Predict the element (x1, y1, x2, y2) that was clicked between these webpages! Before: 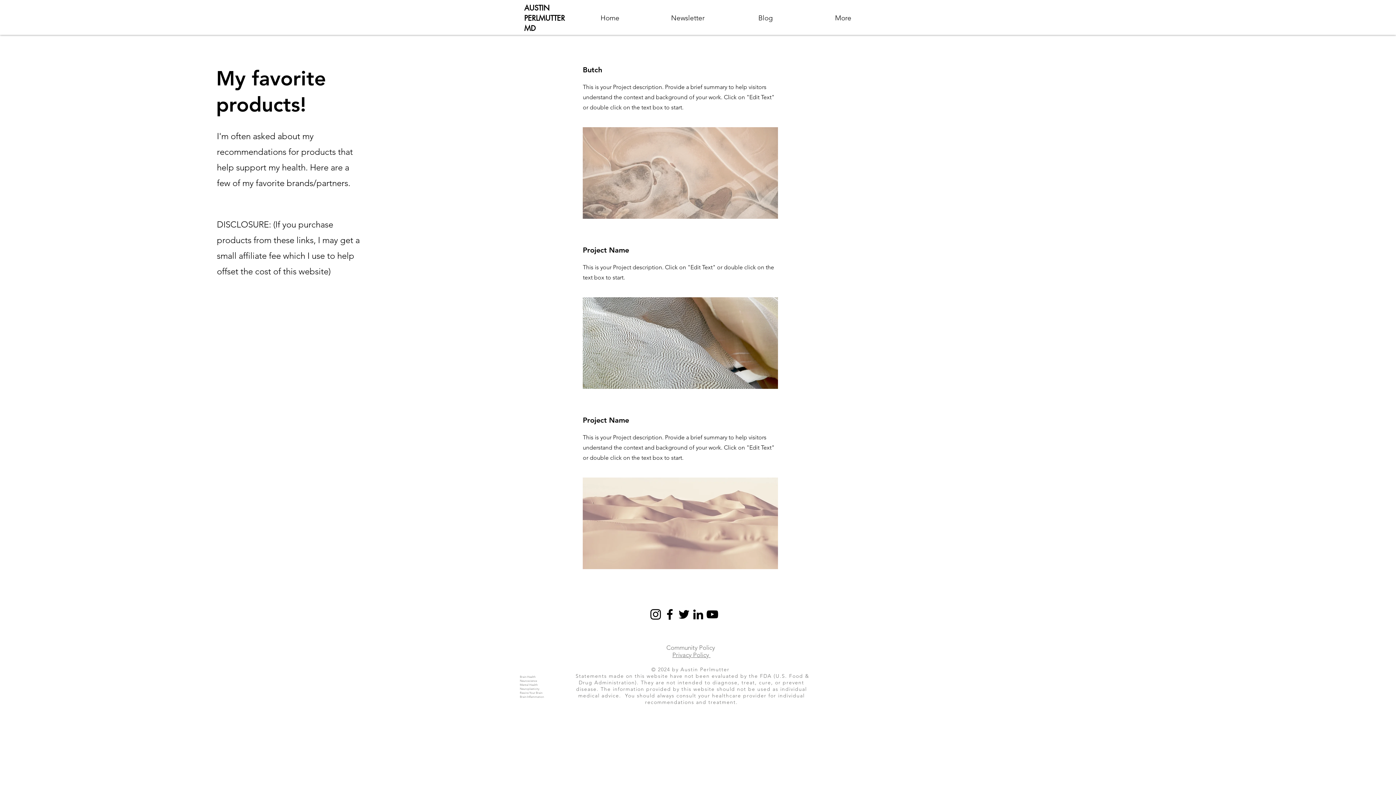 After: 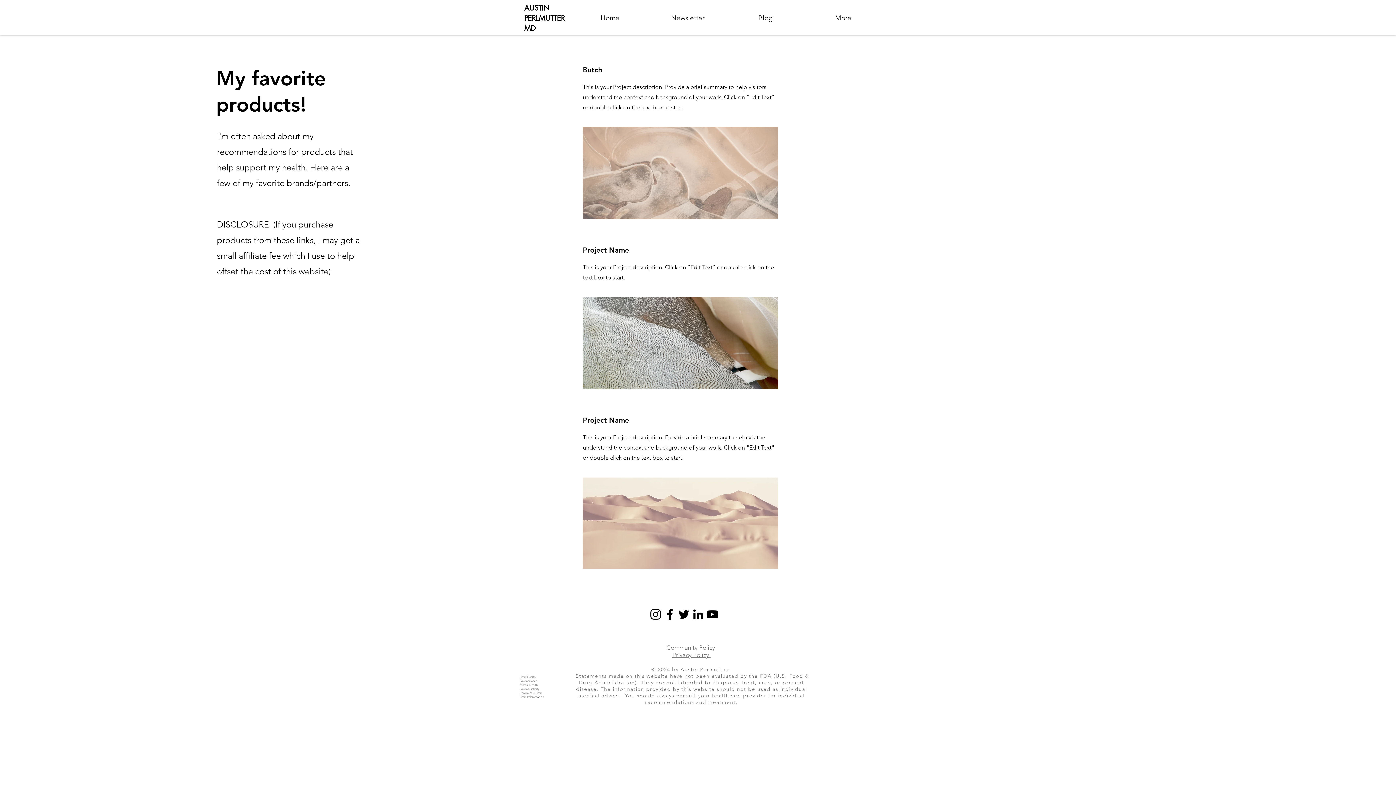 Action: label: LinkedIn bbox: (691, 607, 705, 621)